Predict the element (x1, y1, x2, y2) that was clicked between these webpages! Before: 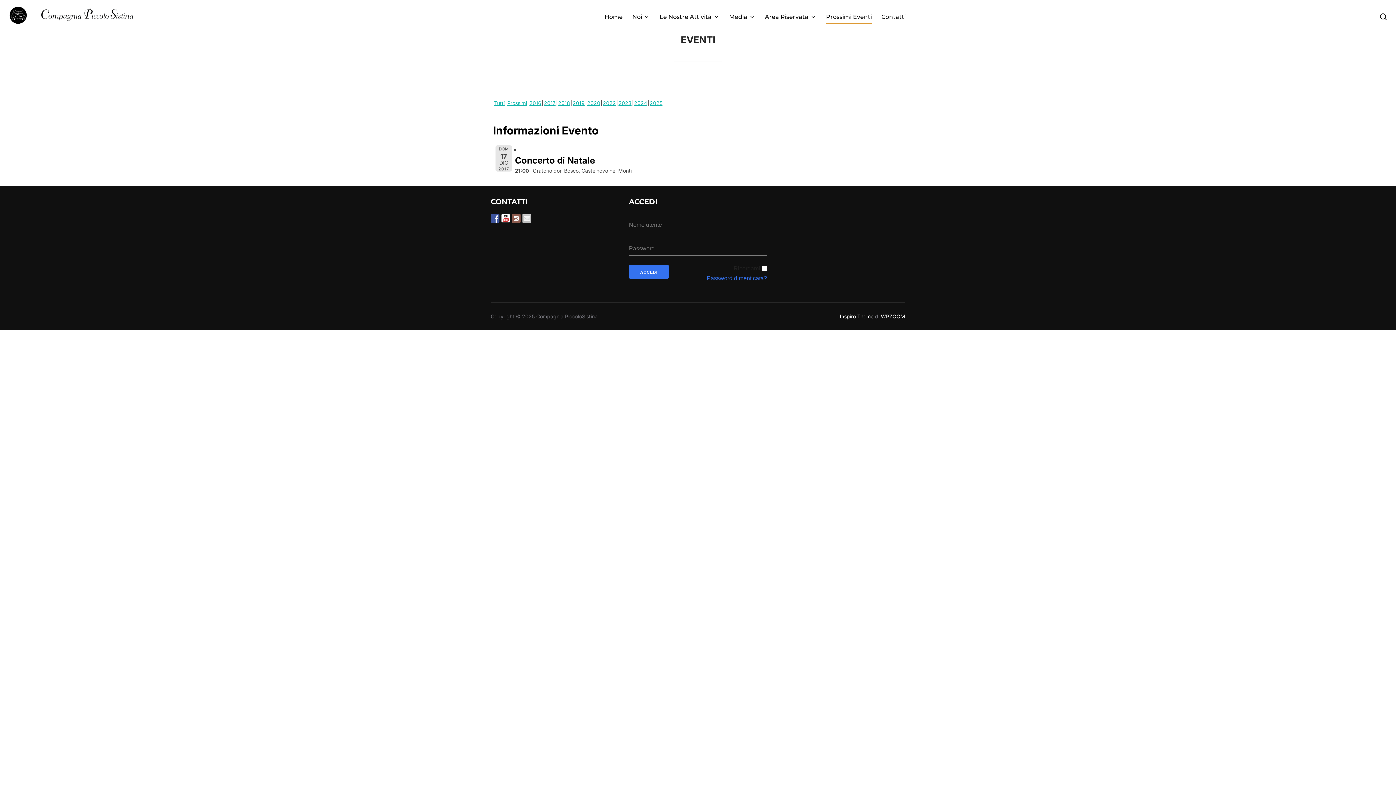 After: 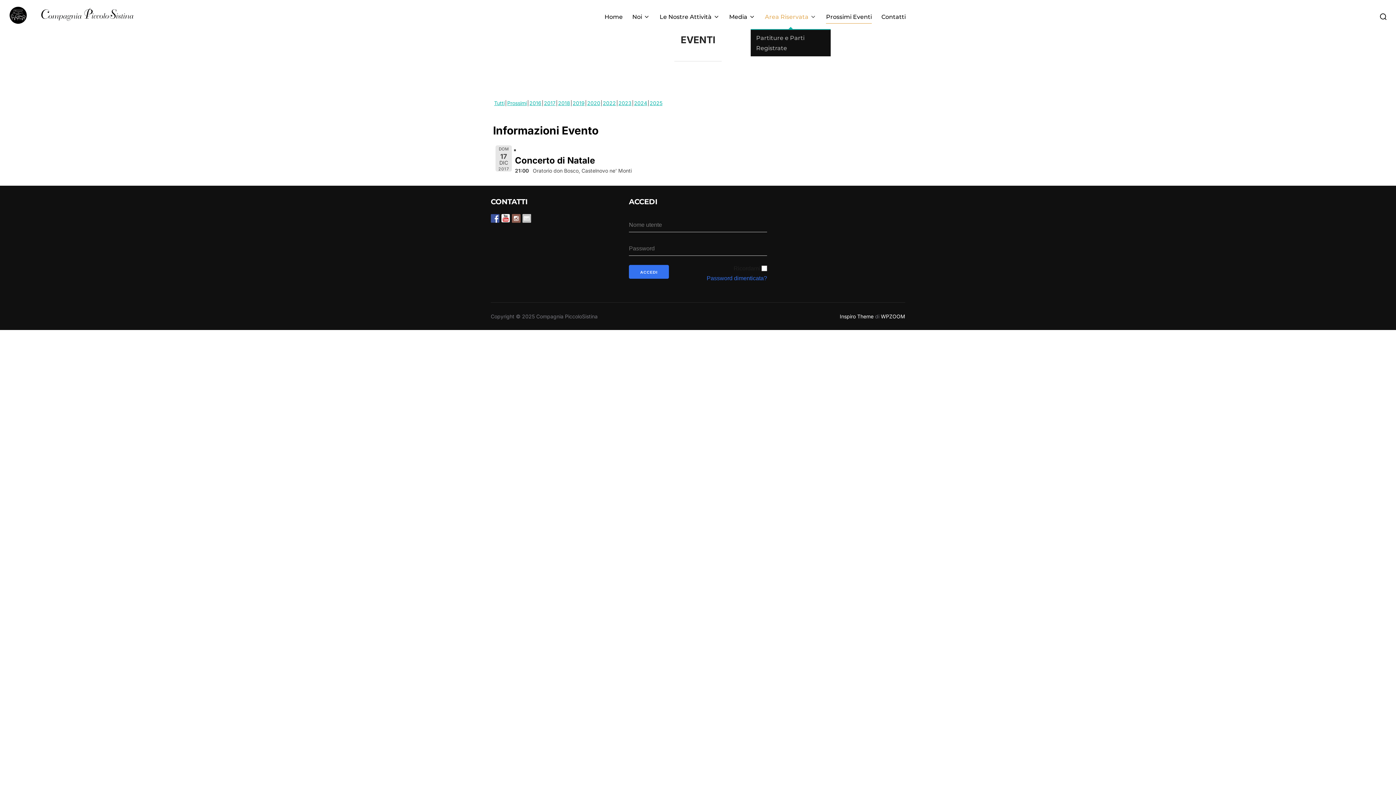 Action: label: Area Riservata bbox: (765, 10, 816, 23)